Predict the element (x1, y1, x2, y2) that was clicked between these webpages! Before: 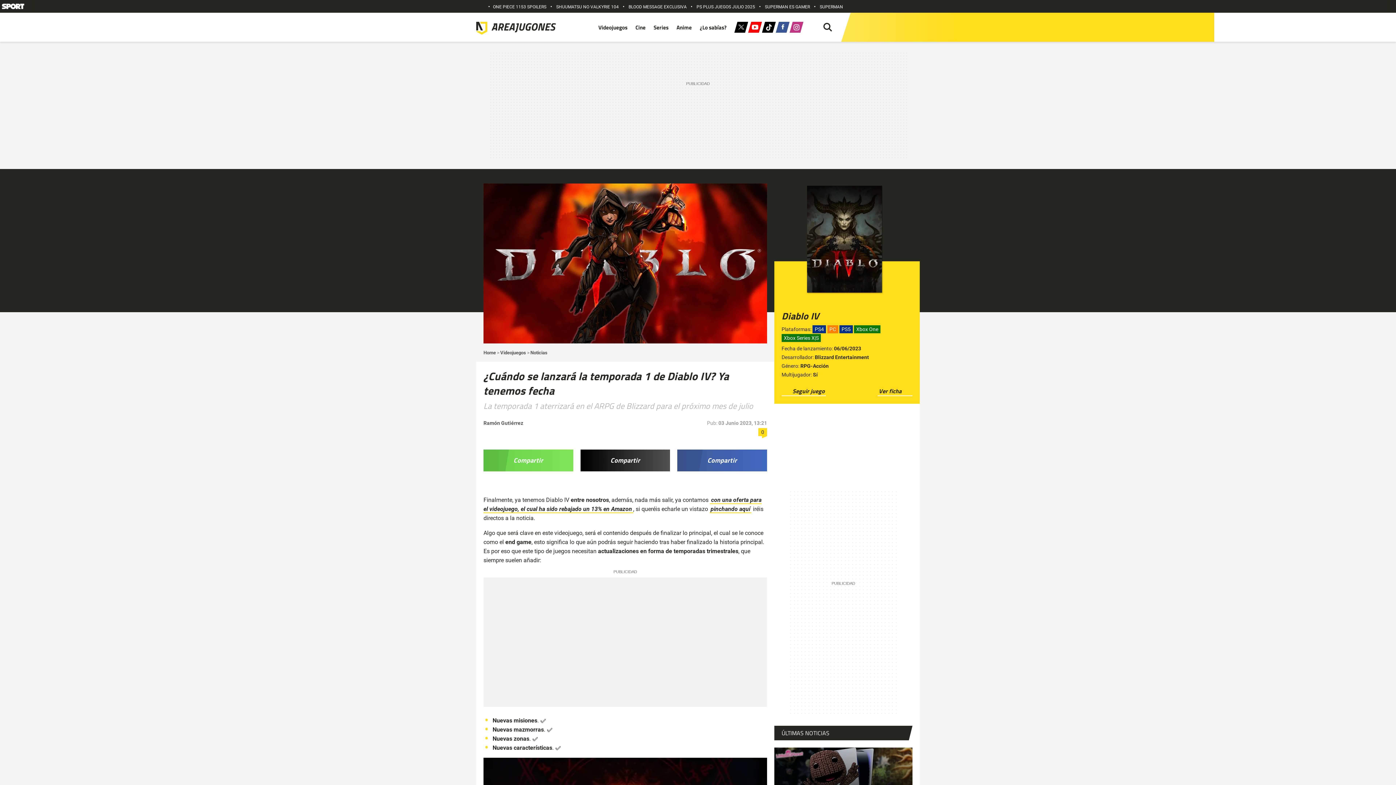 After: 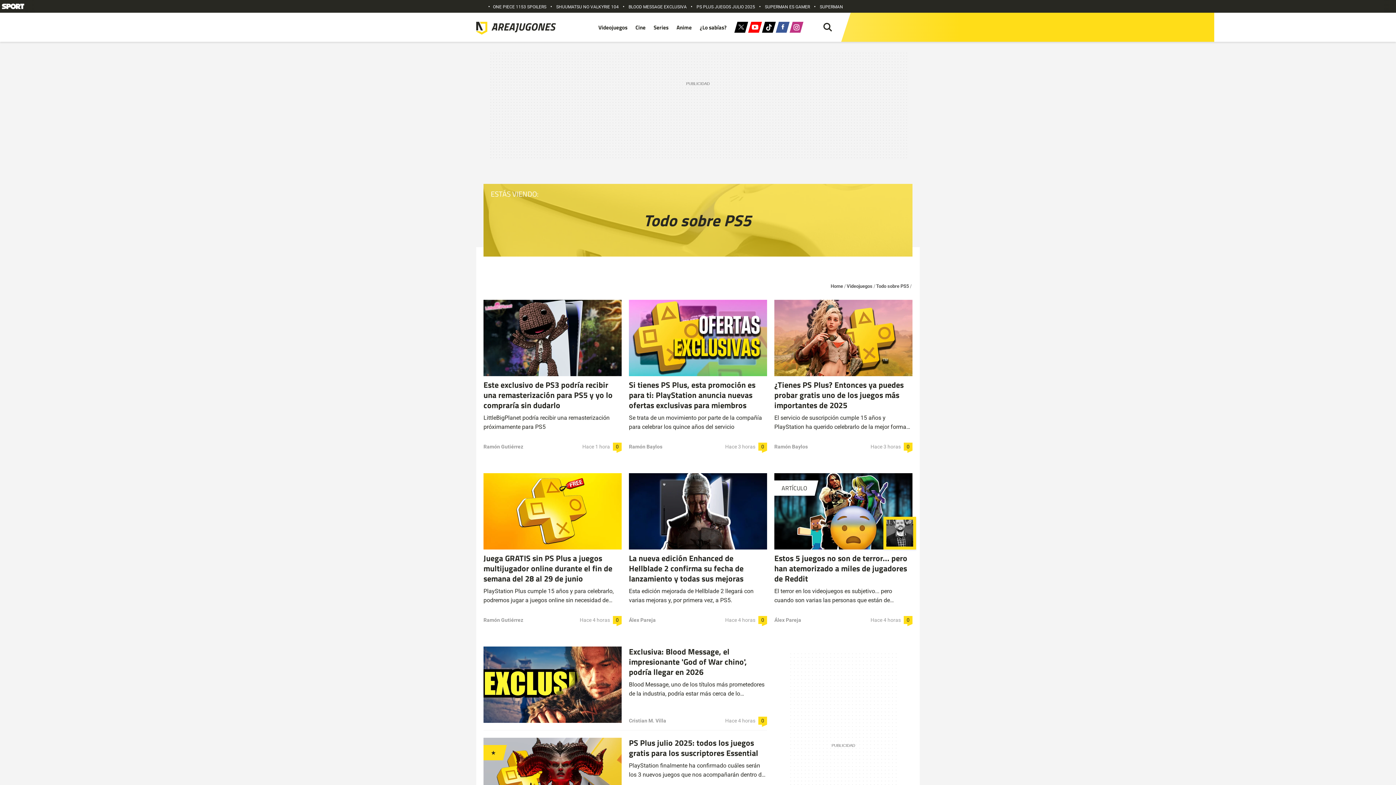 Action: bbox: (839, 325, 853, 333) label: PS5